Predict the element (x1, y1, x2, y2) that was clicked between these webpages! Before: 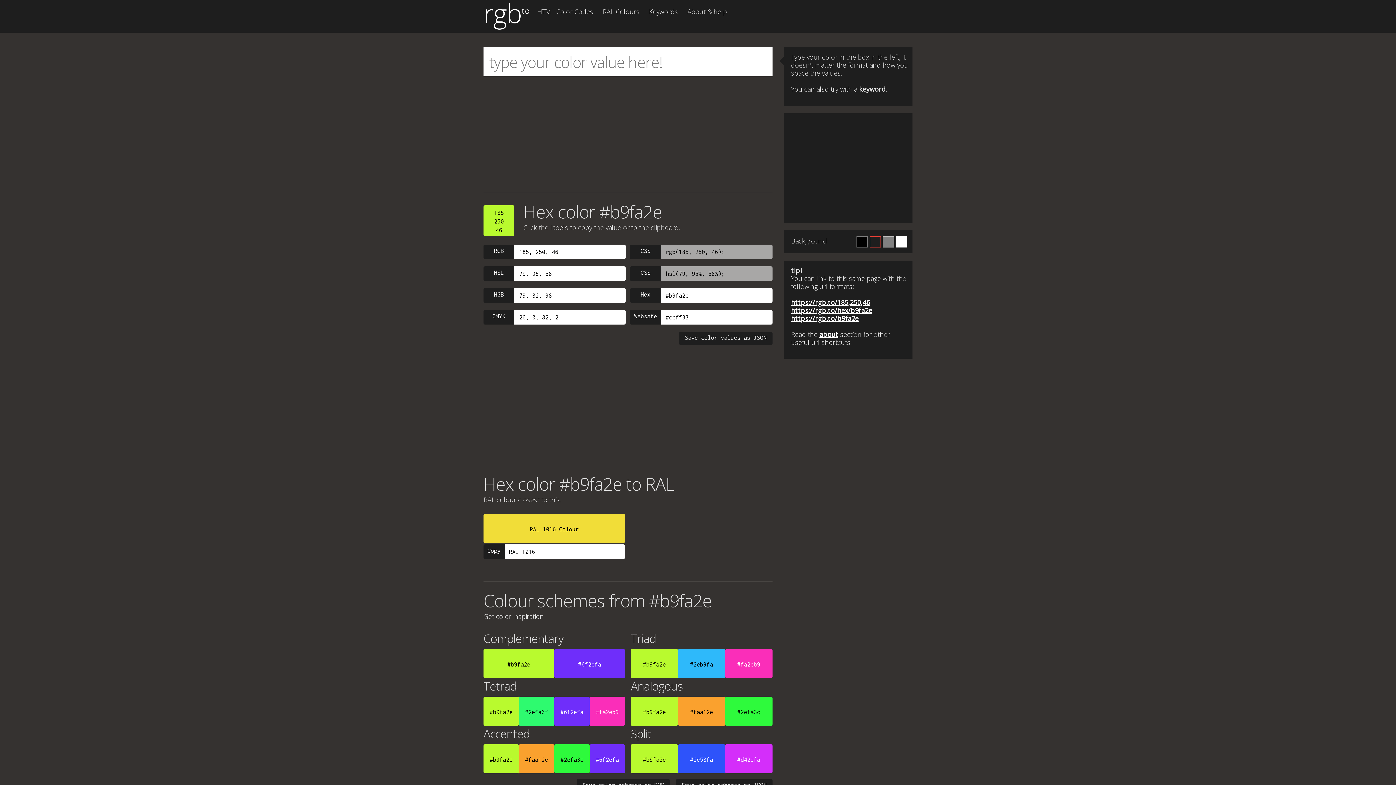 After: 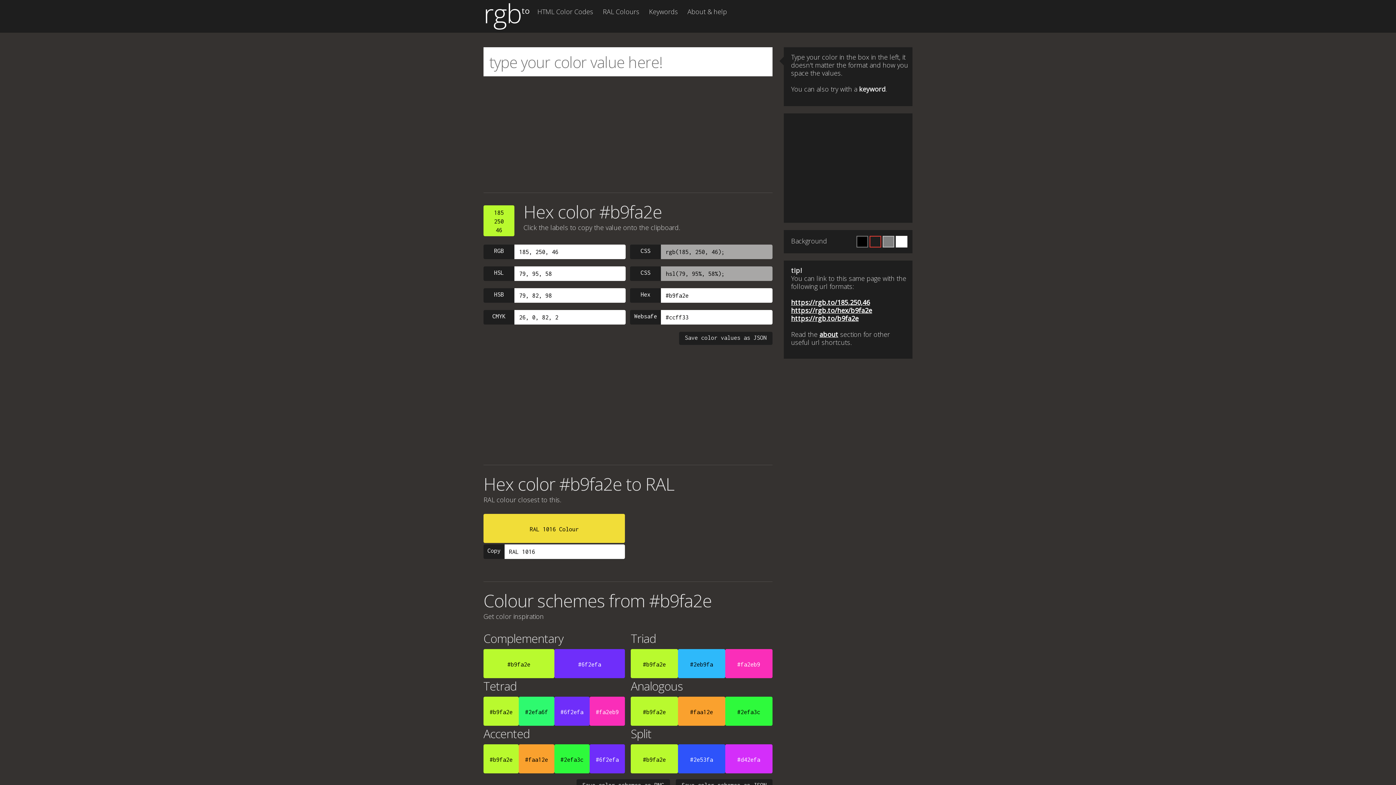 Action: bbox: (630, 744, 678, 773) label: #b9fa2e